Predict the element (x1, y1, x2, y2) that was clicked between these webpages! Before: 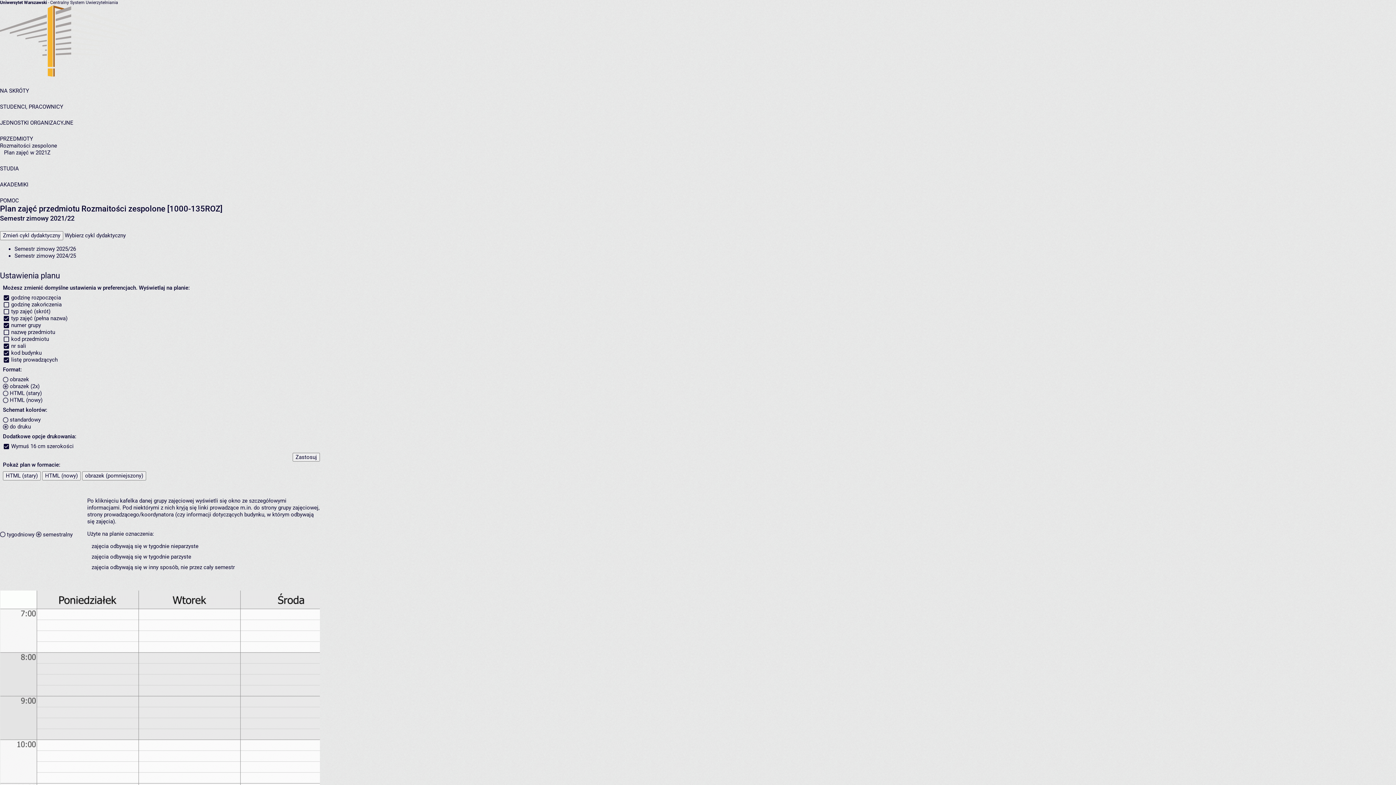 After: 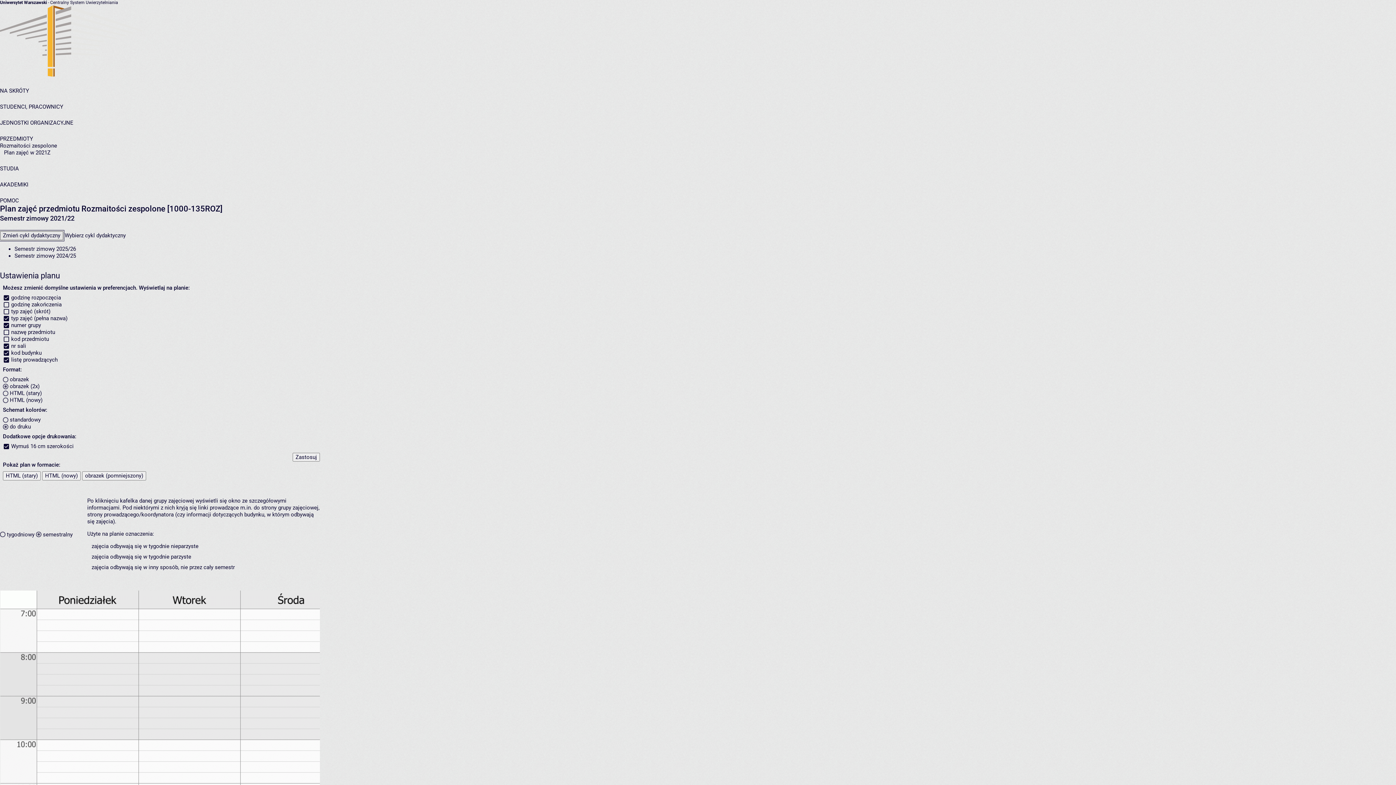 Action: label: Zmień cykl dydaktyczny bbox: (0, 231, 63, 240)